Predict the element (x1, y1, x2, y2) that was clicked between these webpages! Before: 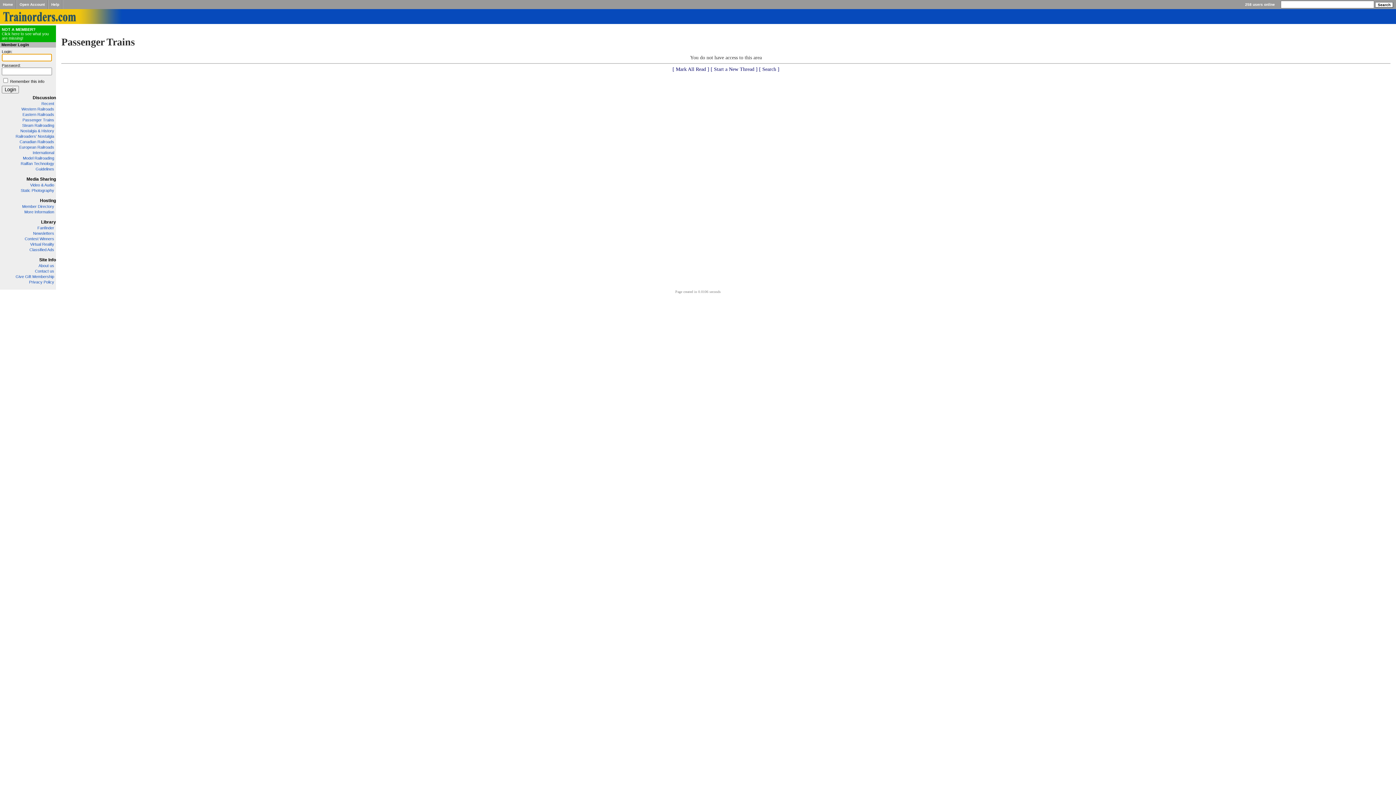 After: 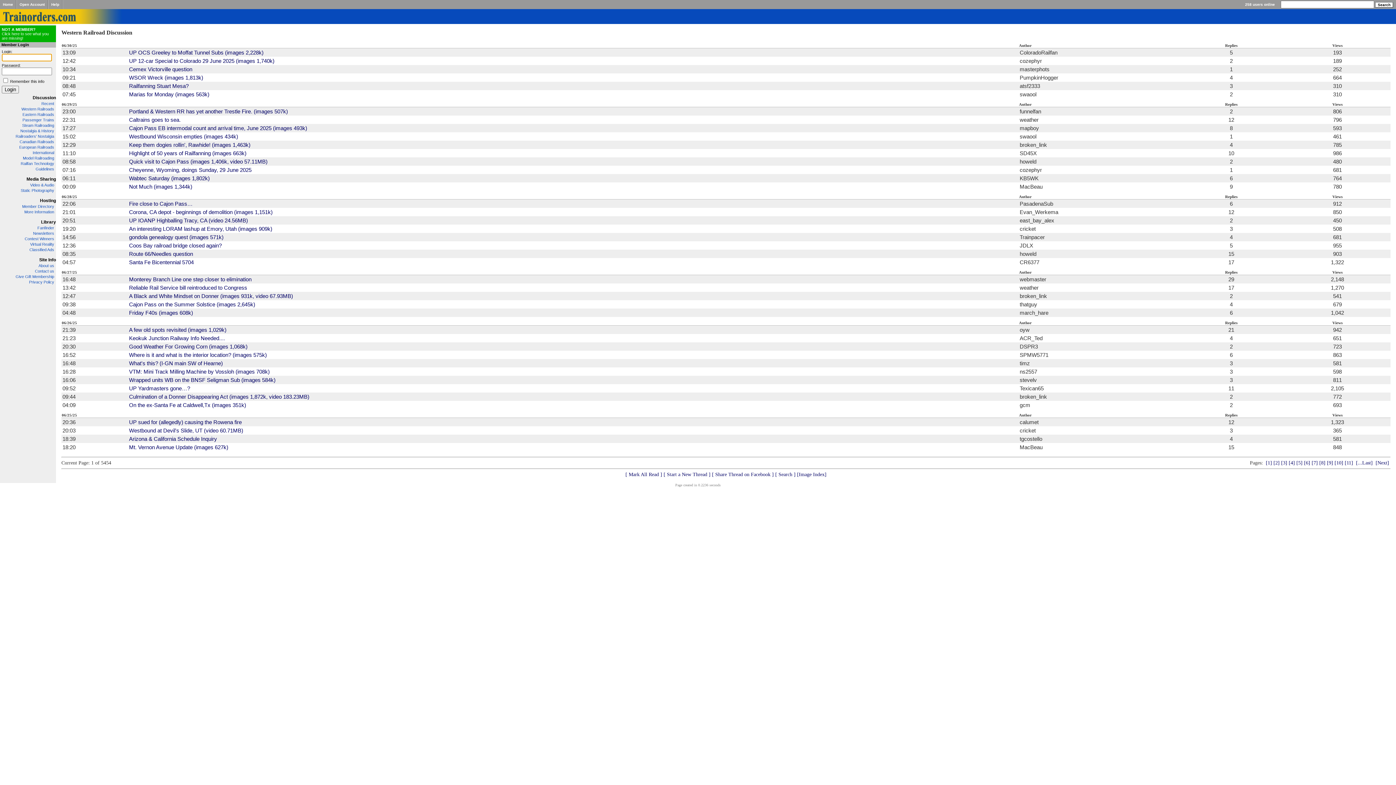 Action: bbox: (21, 106, 54, 111) label: Western Railroads